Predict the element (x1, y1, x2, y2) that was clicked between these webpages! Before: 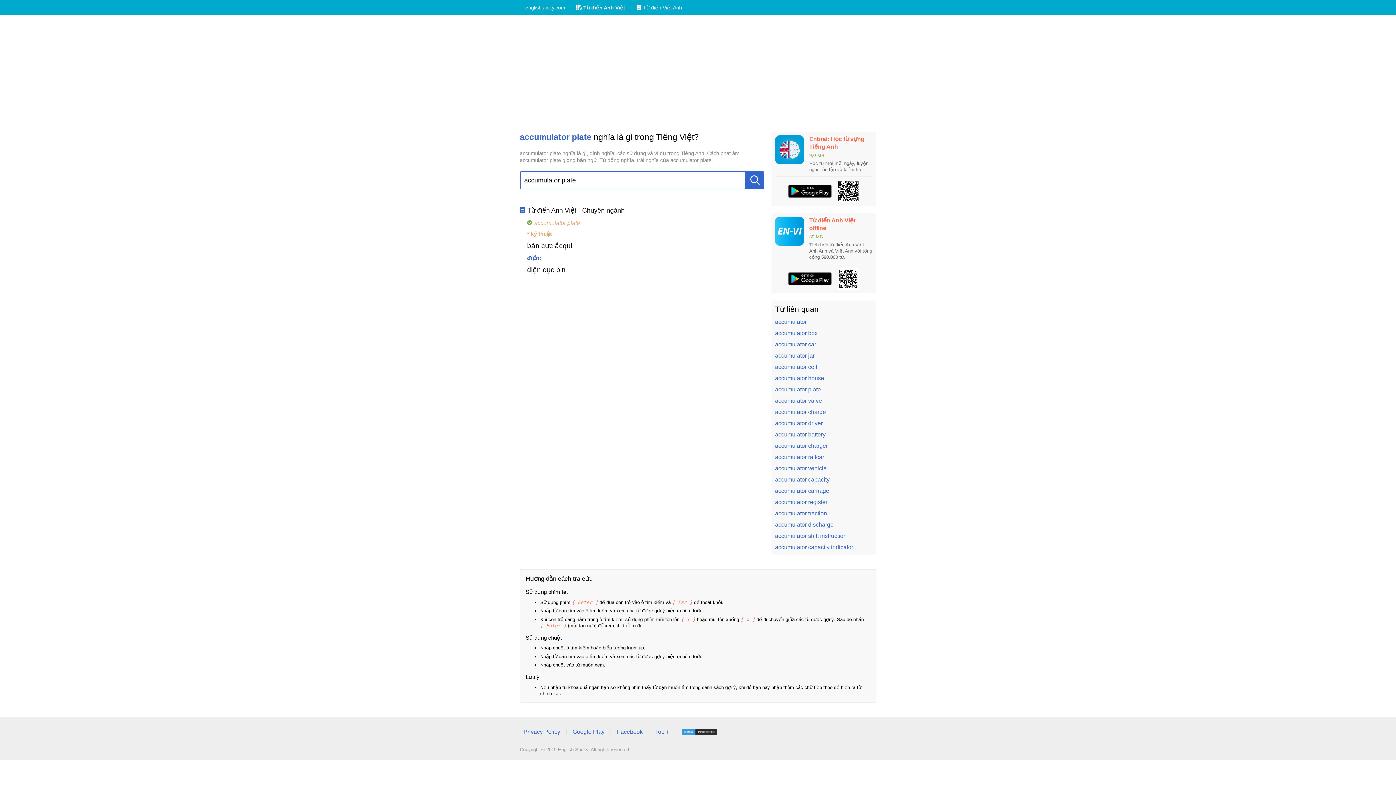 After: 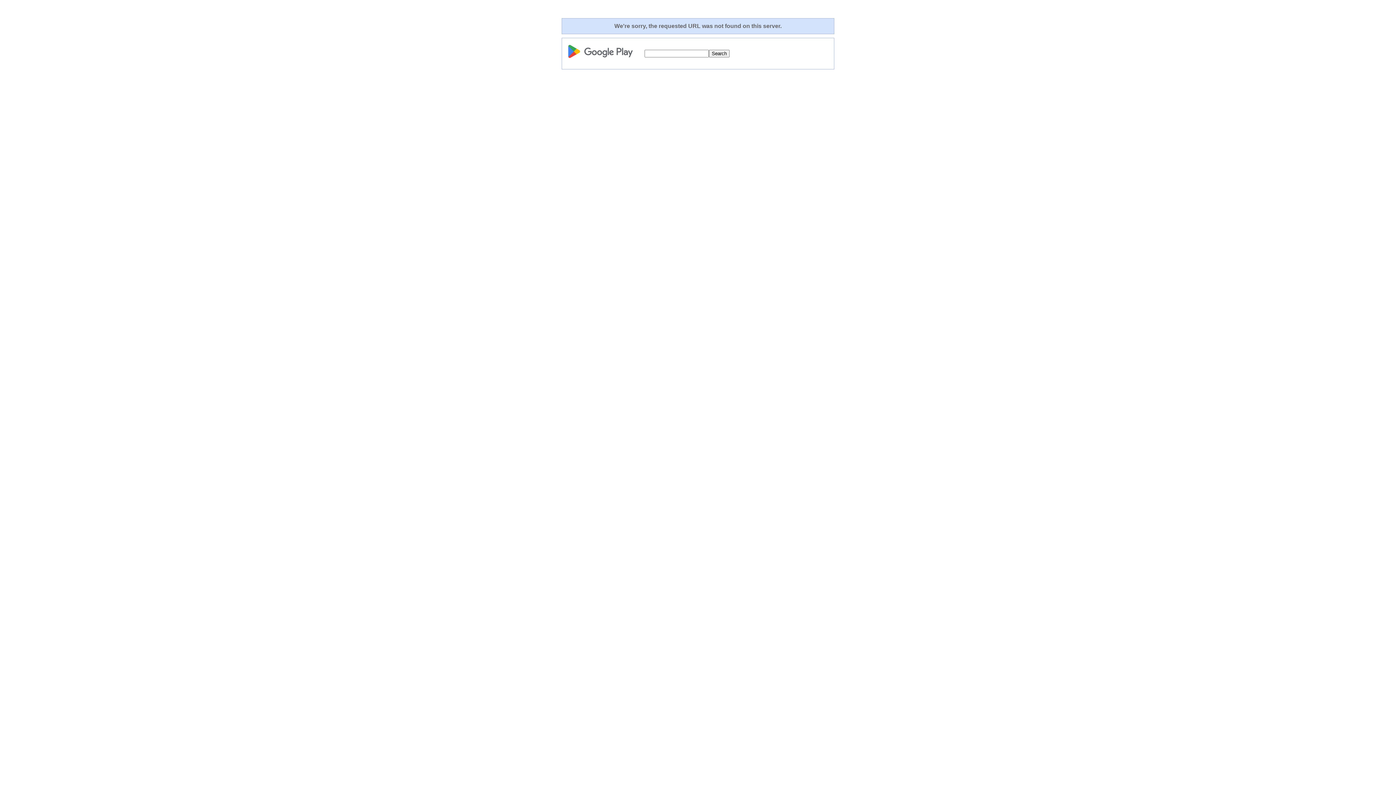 Action: label: Enbrai: Học từ vựng Tiếng Anh
9,0 MB
Học từ mới mỗi ngày, luyện nghe, ôn tập và kiểm tra. bbox: (775, 135, 872, 172)